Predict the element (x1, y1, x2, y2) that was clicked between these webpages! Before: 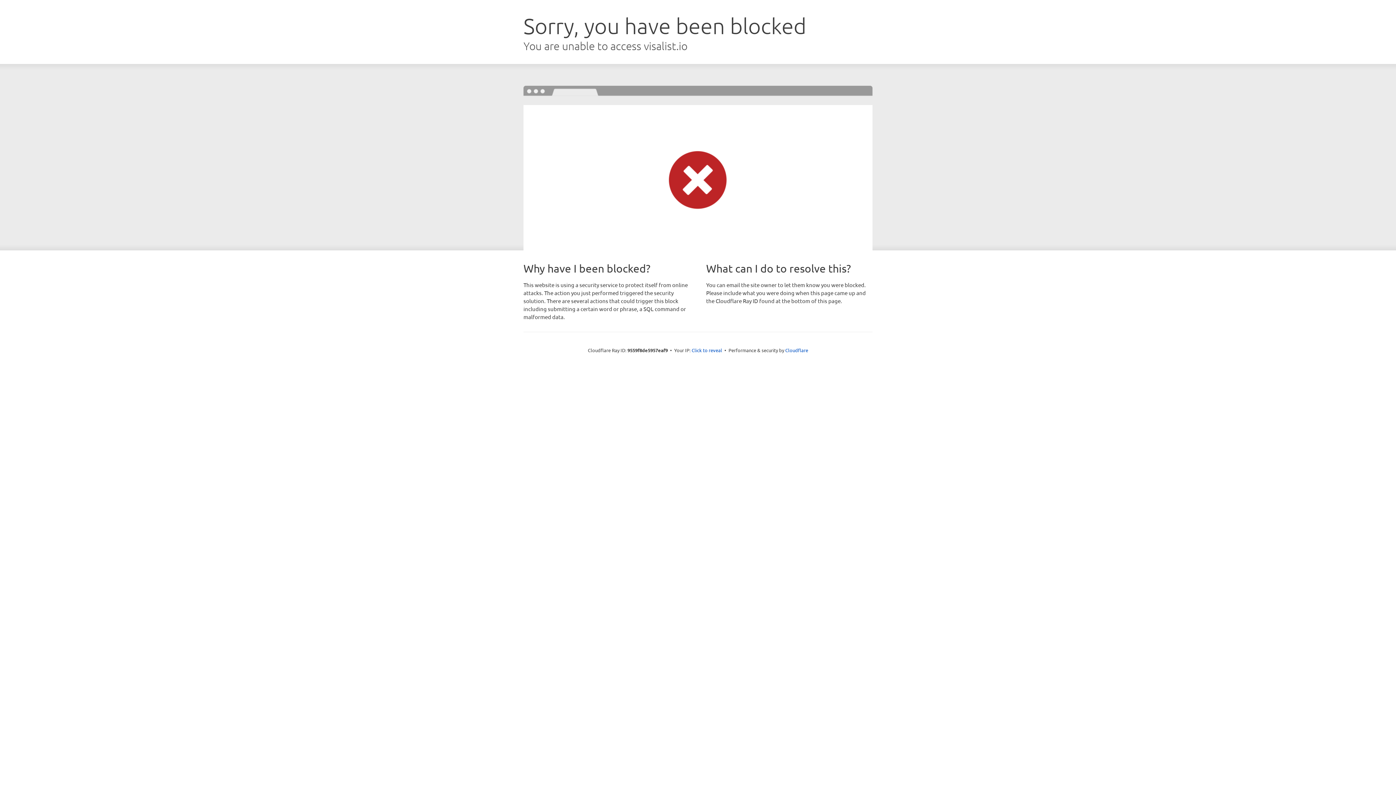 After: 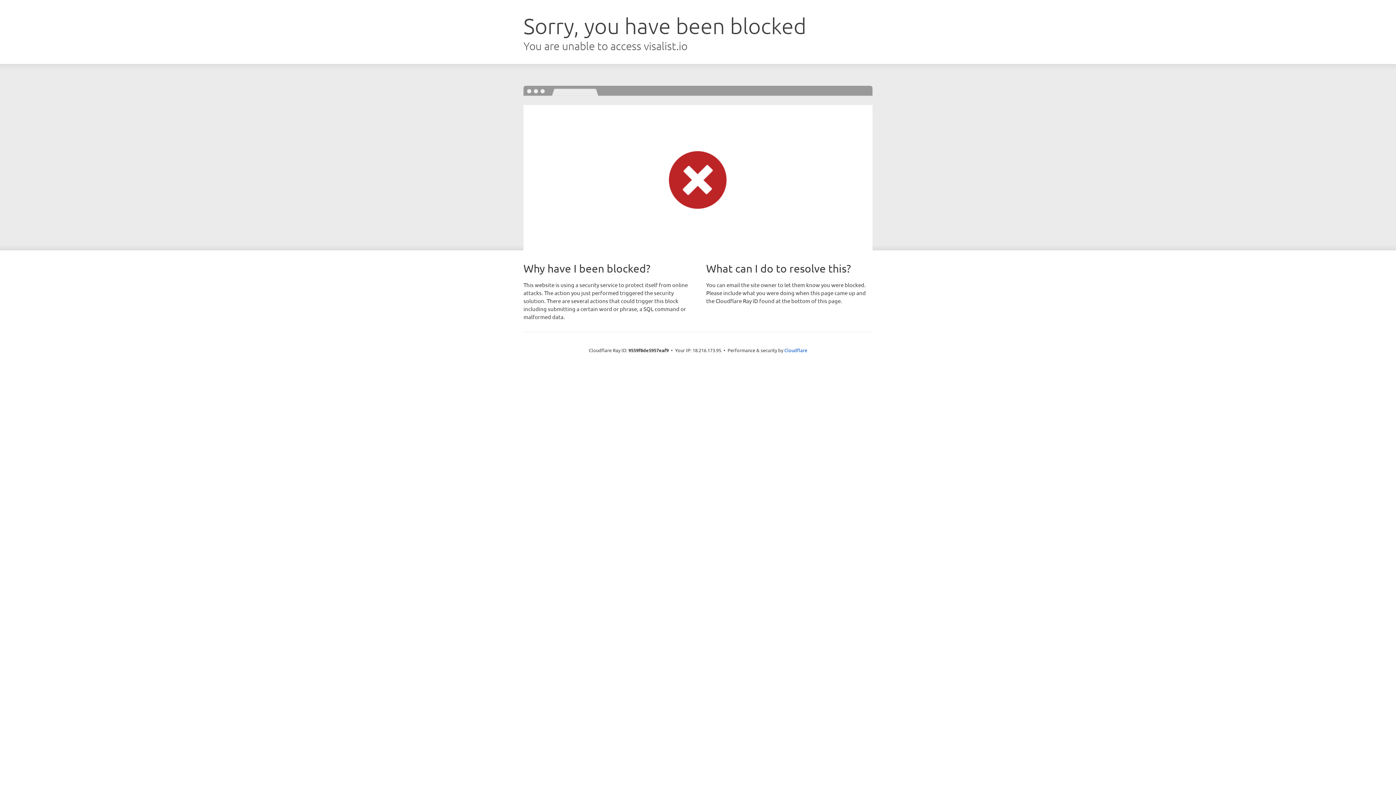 Action: bbox: (691, 346, 722, 353) label: Click to reveal